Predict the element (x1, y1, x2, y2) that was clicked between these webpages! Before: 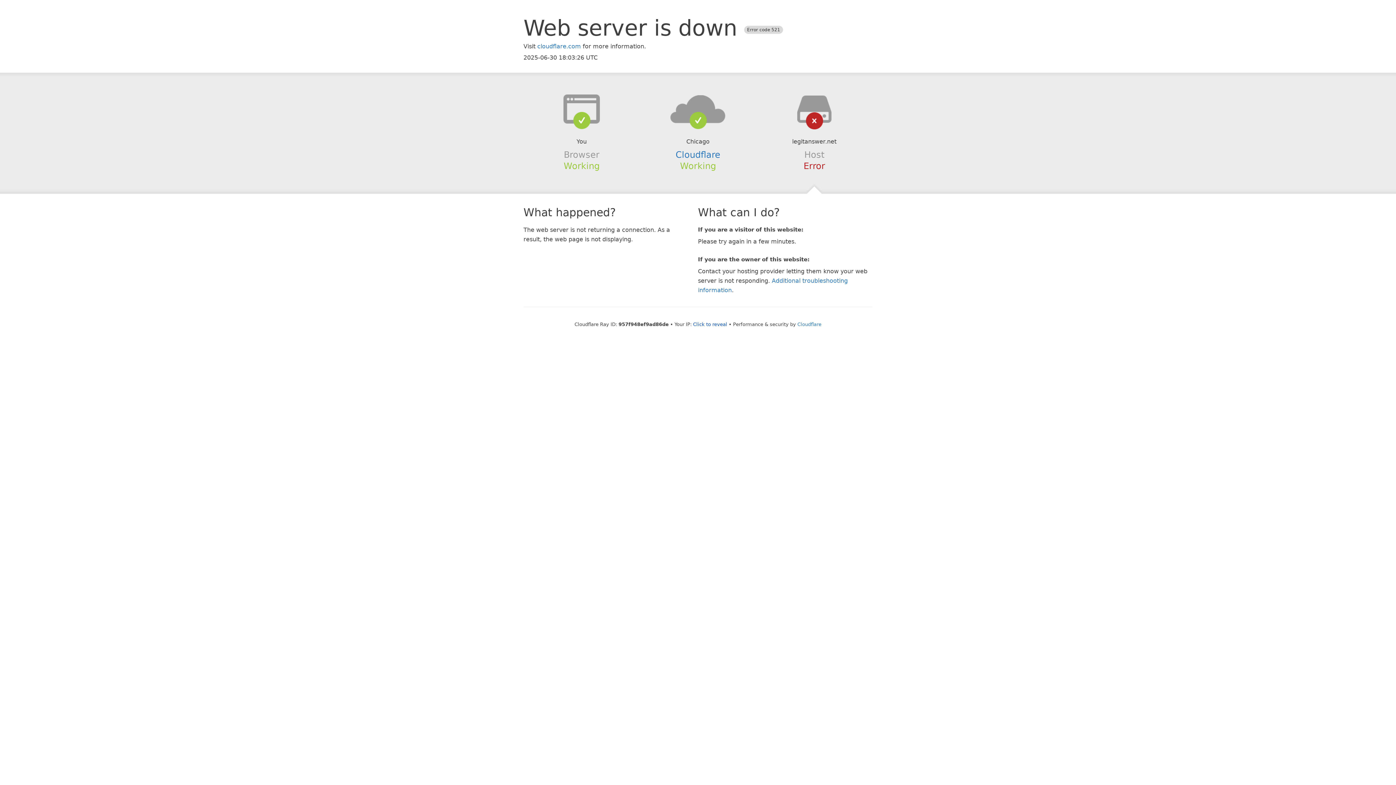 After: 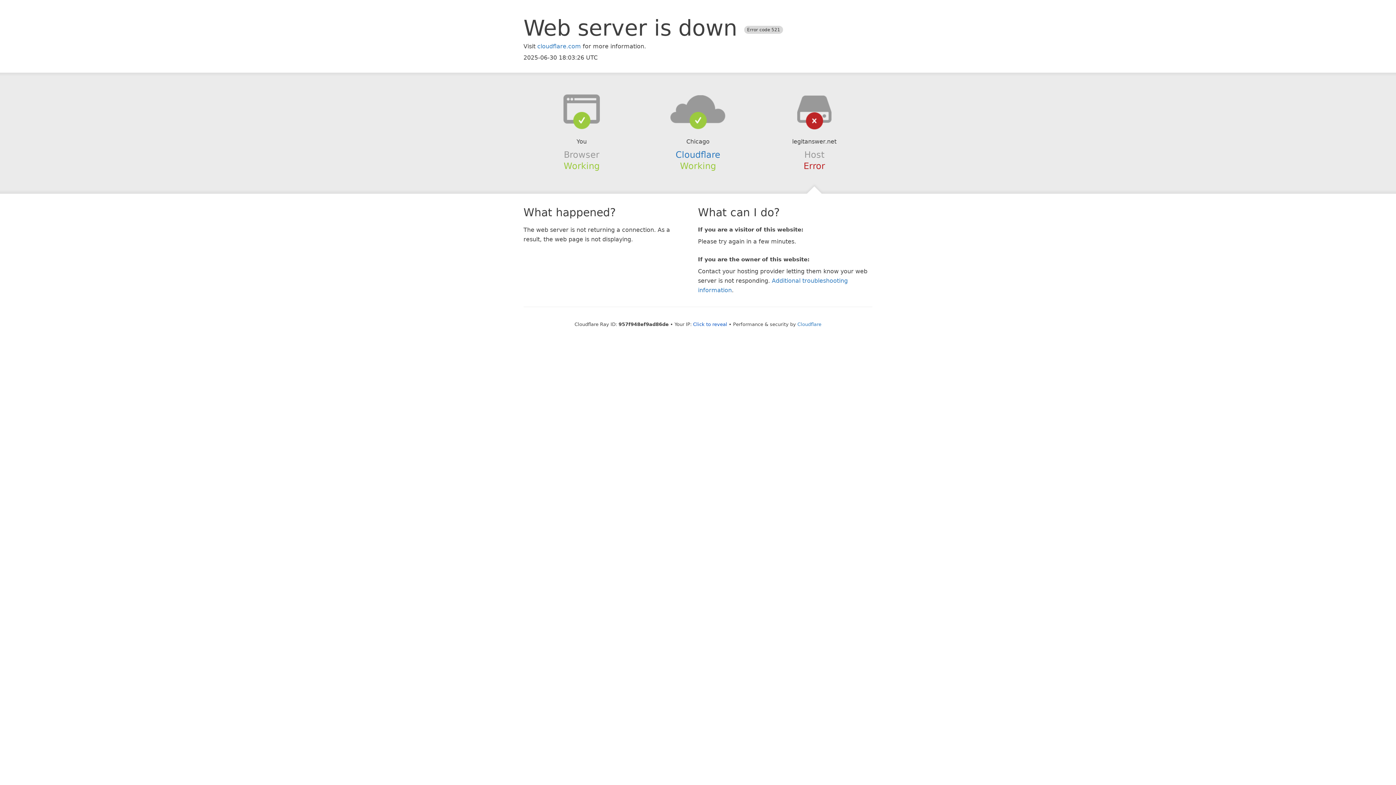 Action: bbox: (639, 94, 756, 123)